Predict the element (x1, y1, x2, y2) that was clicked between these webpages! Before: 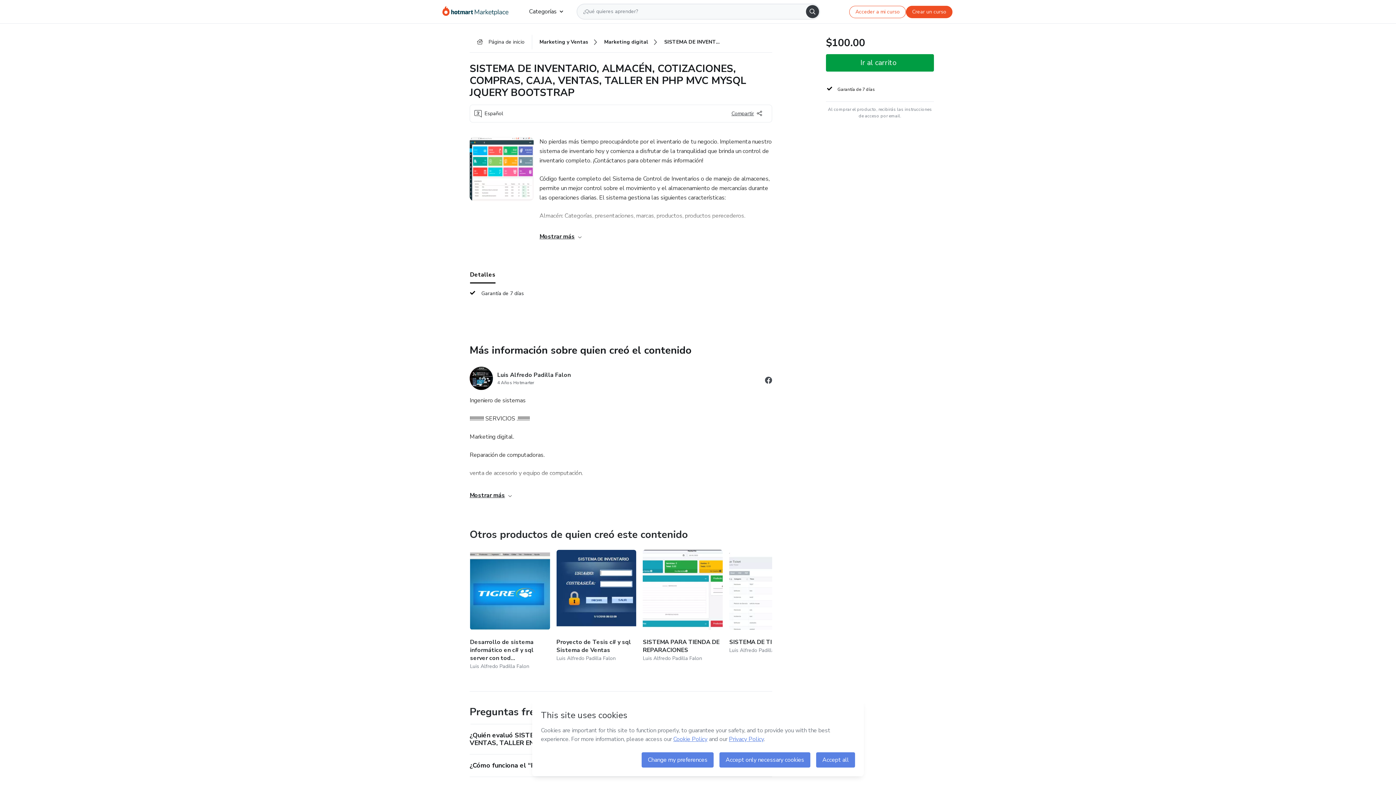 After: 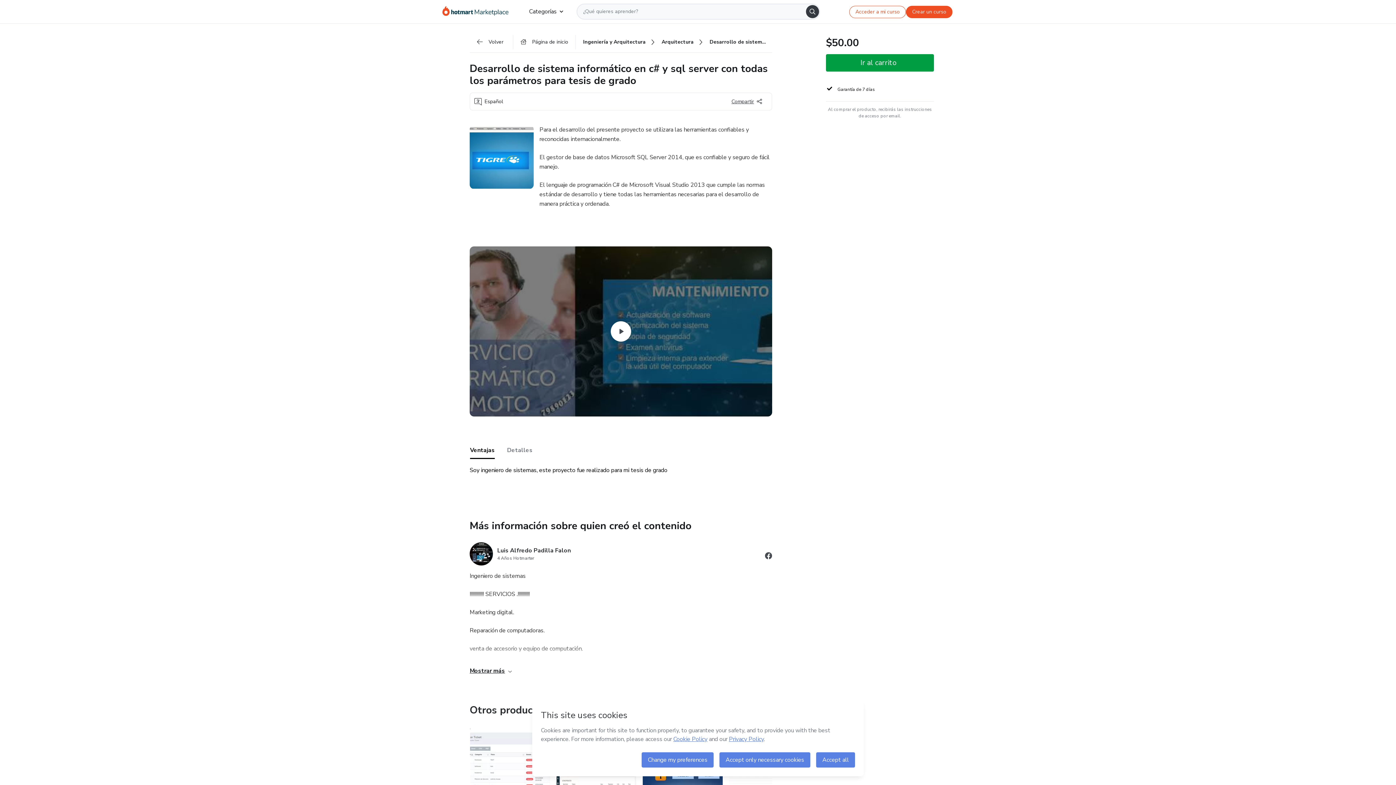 Action: label: Otros productos de quien creó este contenido - Desarrollo de sistema informático en c# y sql server con todas los parámetros para tesis de grado bbox: (470, 550, 550, 670)